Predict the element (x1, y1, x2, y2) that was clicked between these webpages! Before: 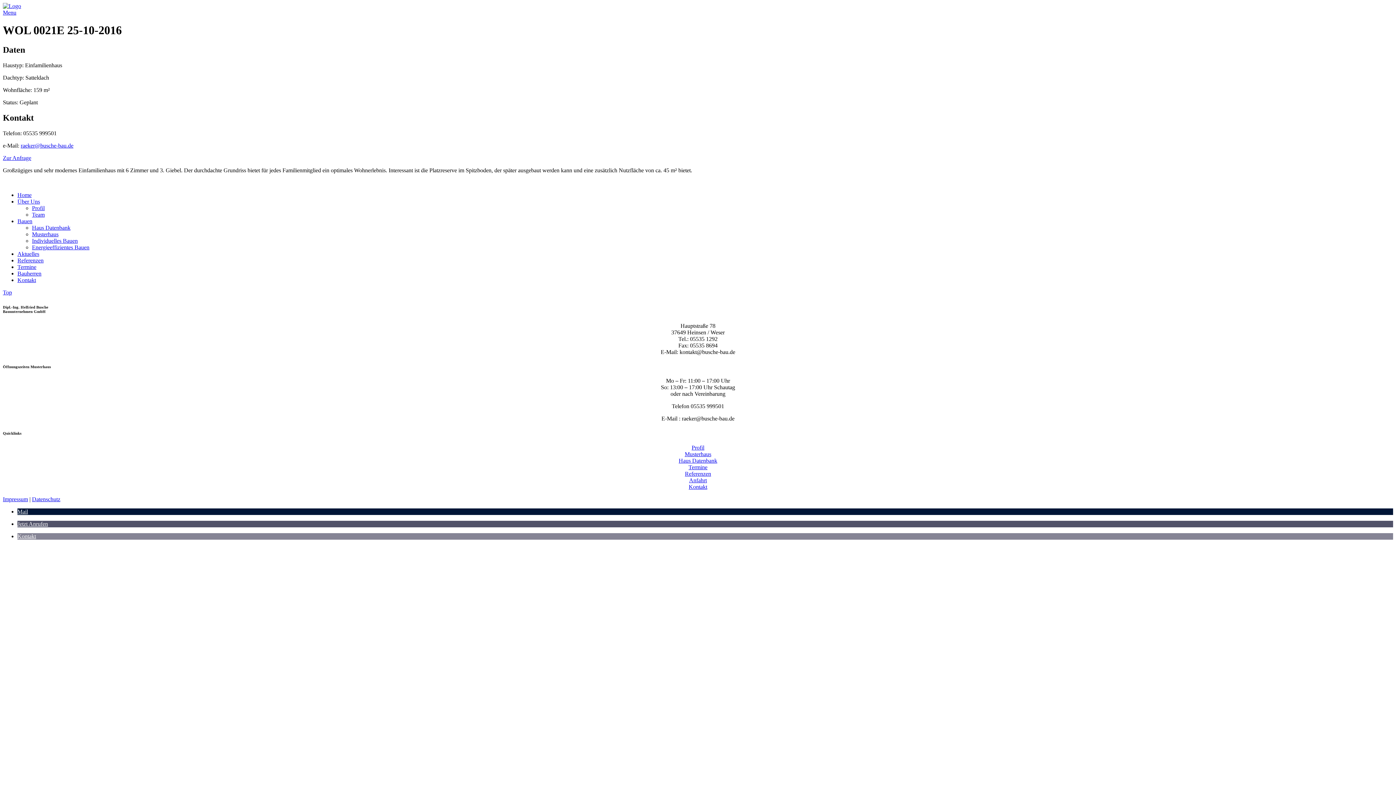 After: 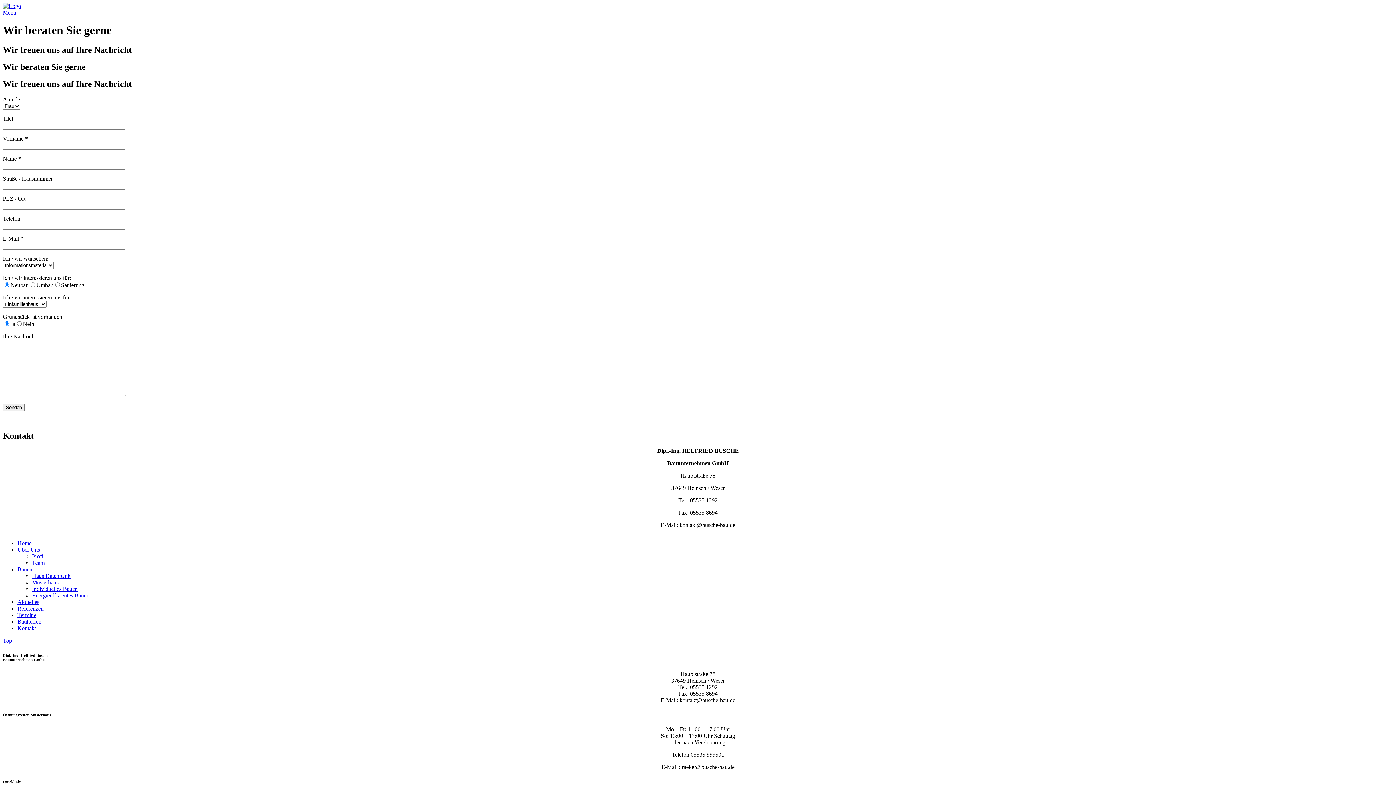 Action: label: Zur Anfrage bbox: (2, 154, 31, 160)